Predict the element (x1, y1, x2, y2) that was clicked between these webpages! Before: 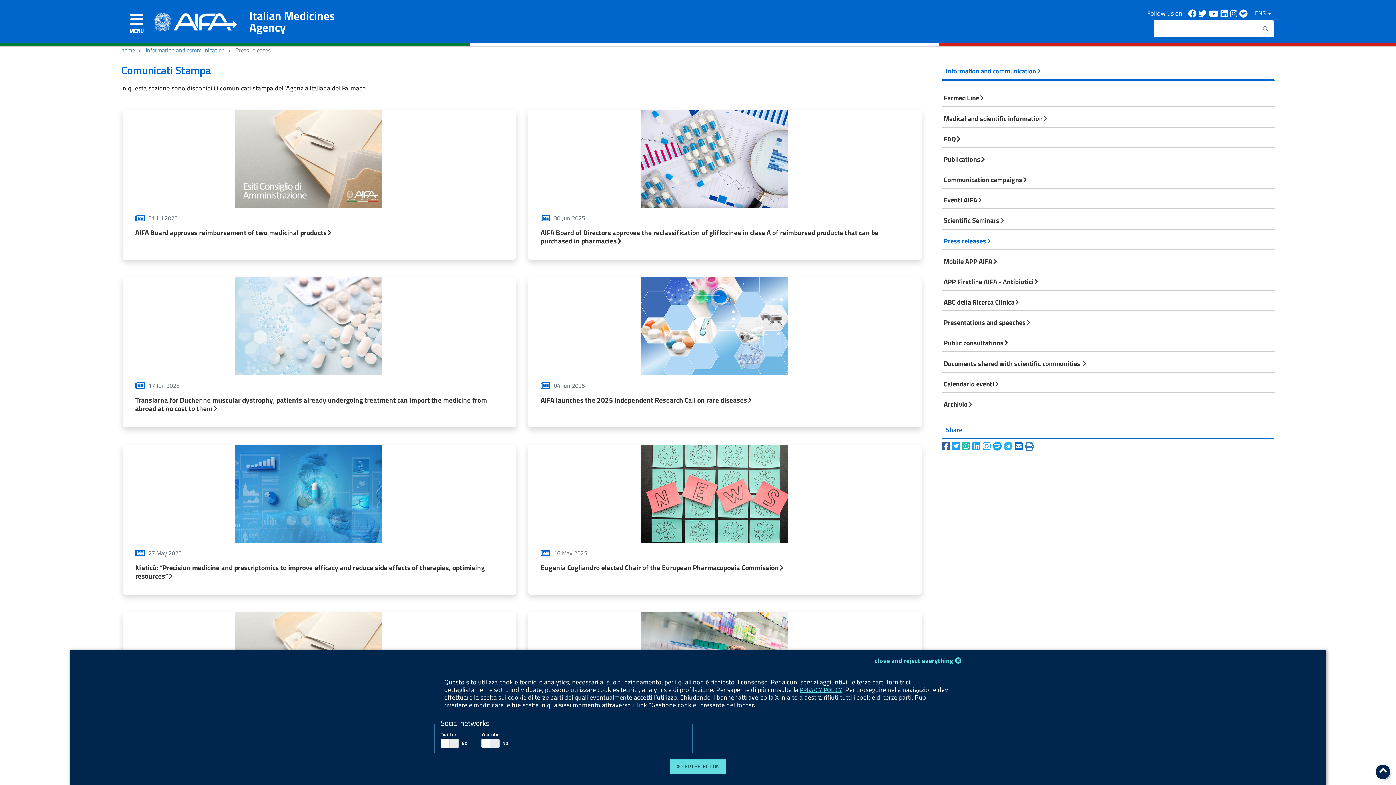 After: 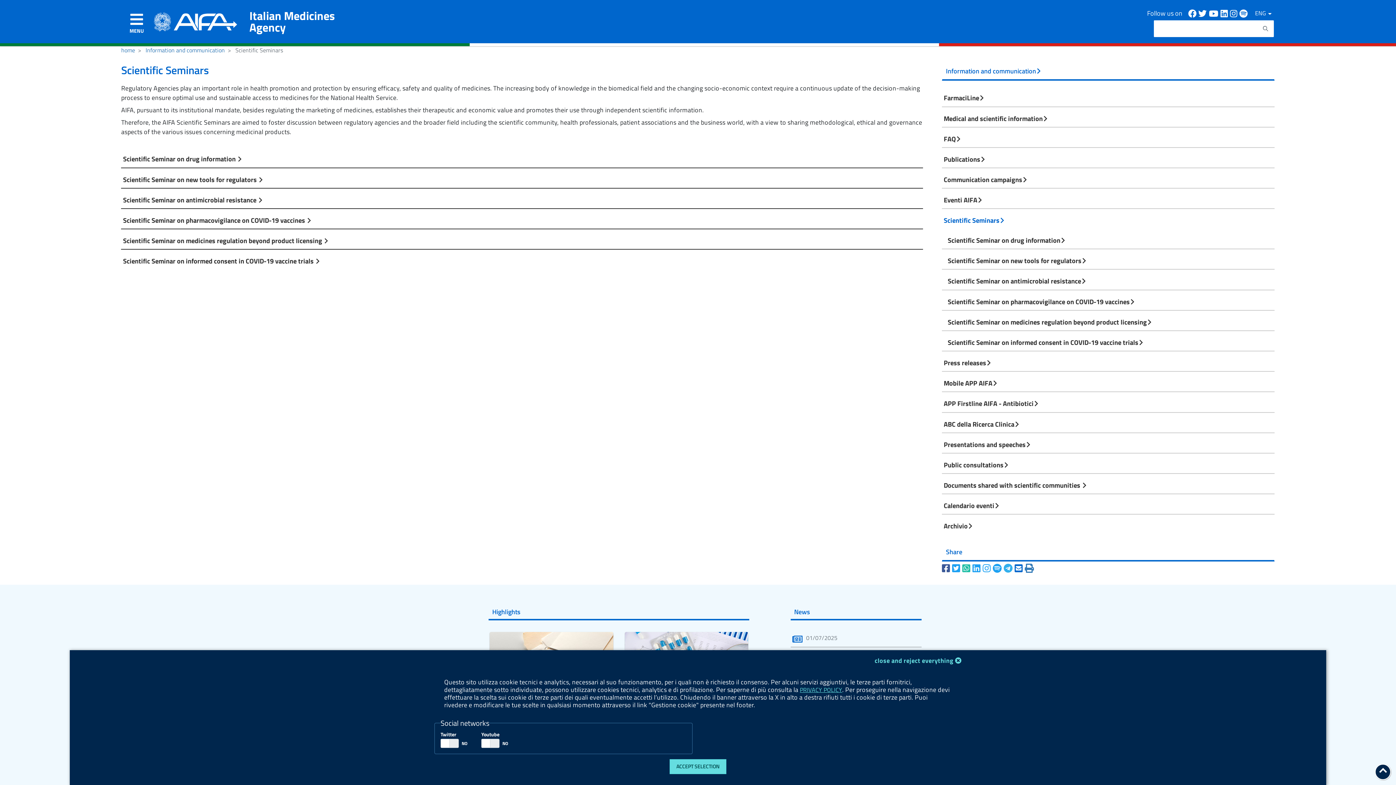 Action: bbox: (942, 208, 1275, 228) label: Scientific Seminars